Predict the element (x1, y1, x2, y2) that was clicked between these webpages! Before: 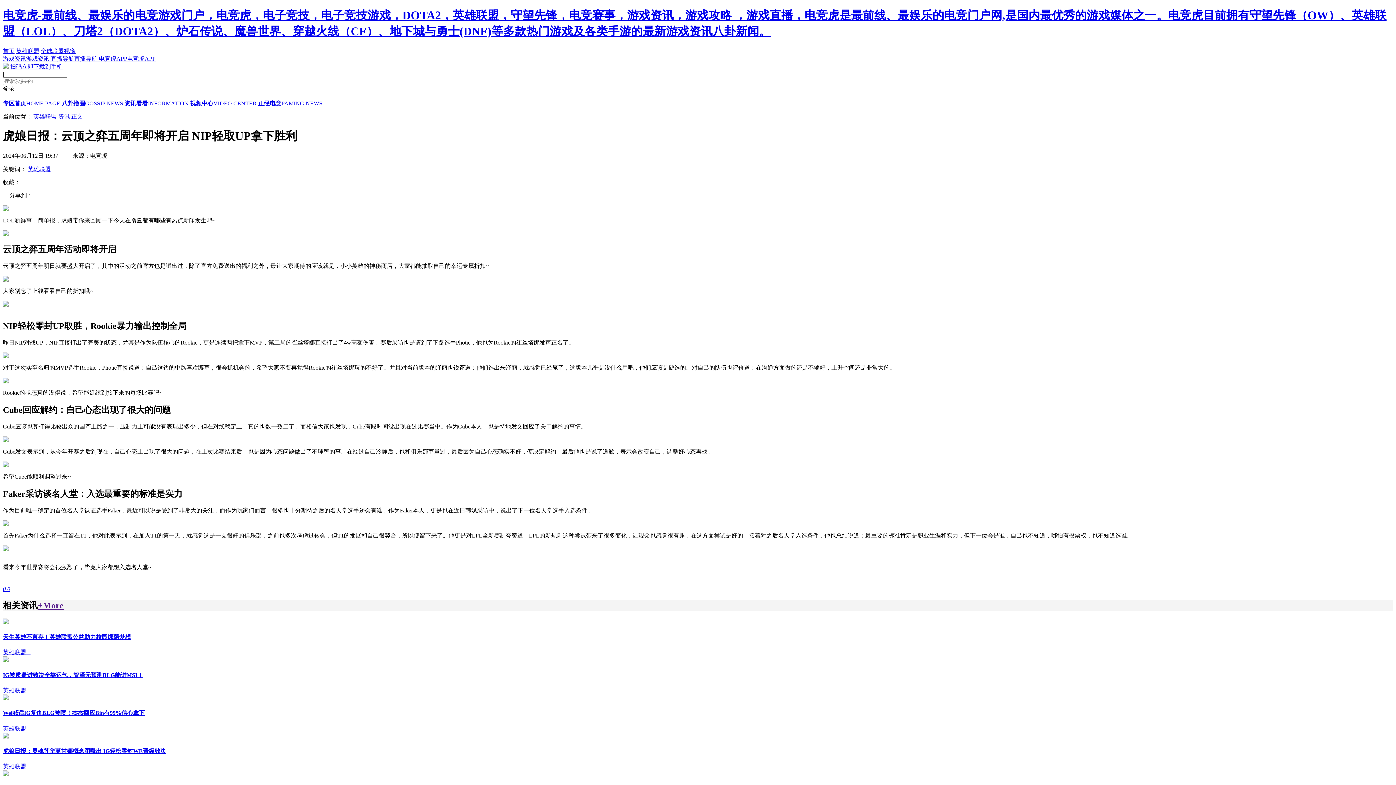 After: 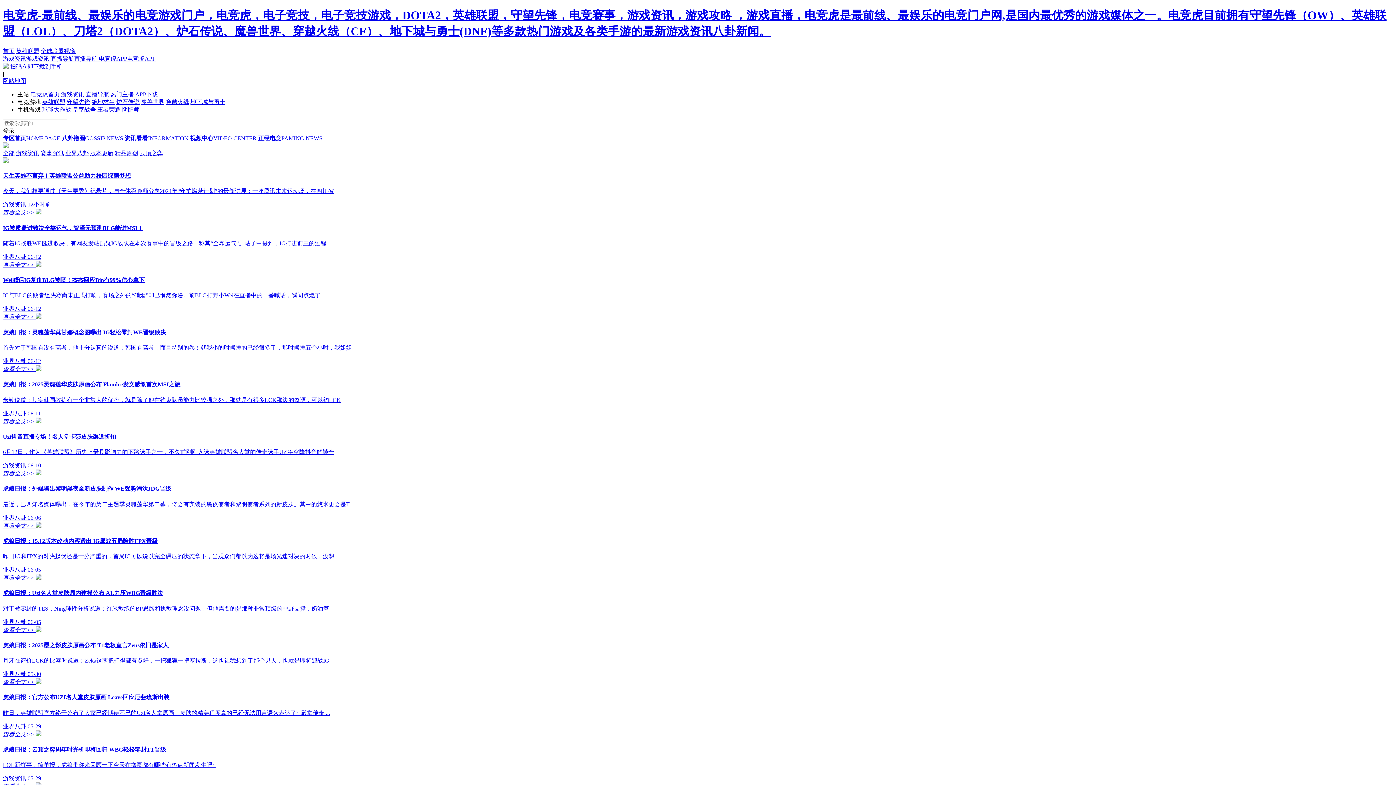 Action: bbox: (58, 113, 69, 119) label: 资讯